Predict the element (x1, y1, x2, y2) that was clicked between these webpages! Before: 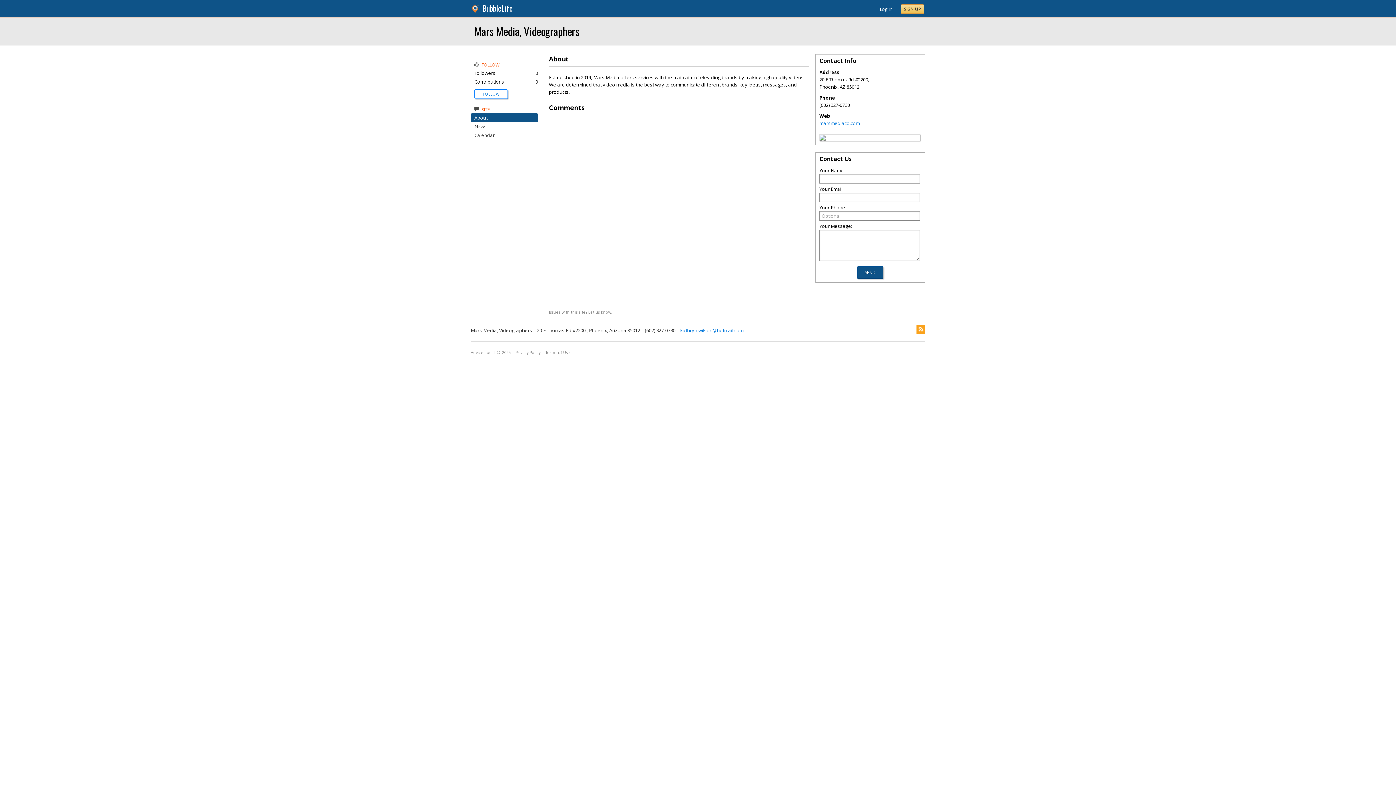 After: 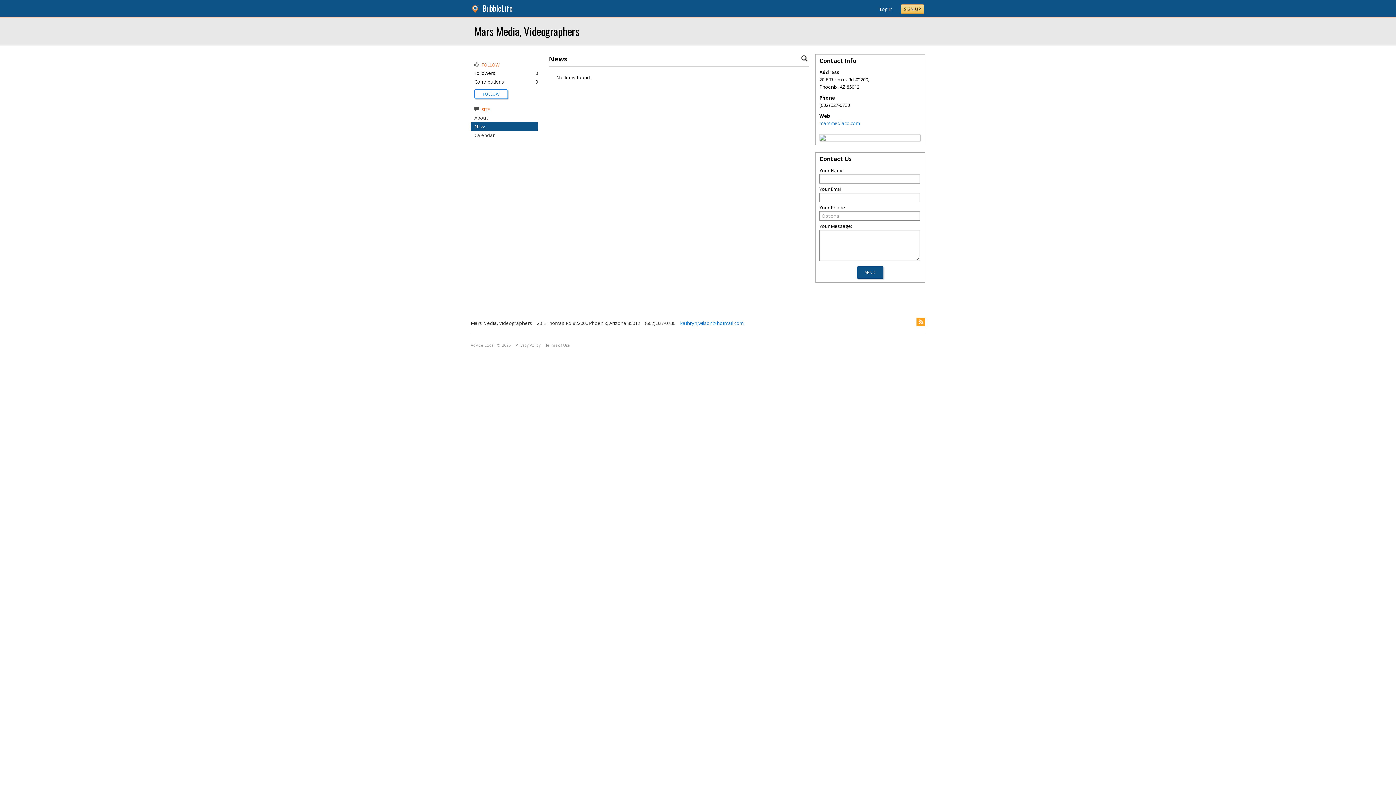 Action: label: News bbox: (474, 123, 486, 129)